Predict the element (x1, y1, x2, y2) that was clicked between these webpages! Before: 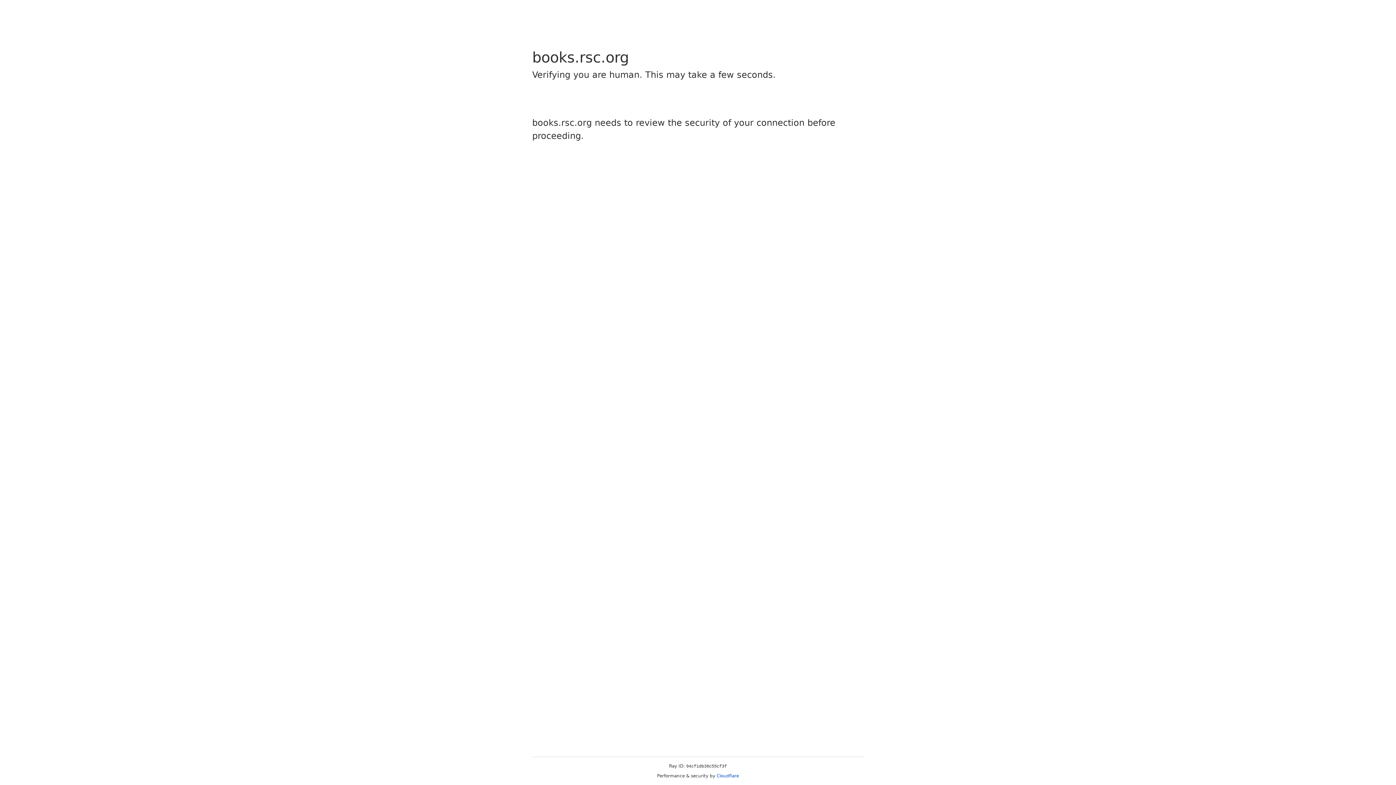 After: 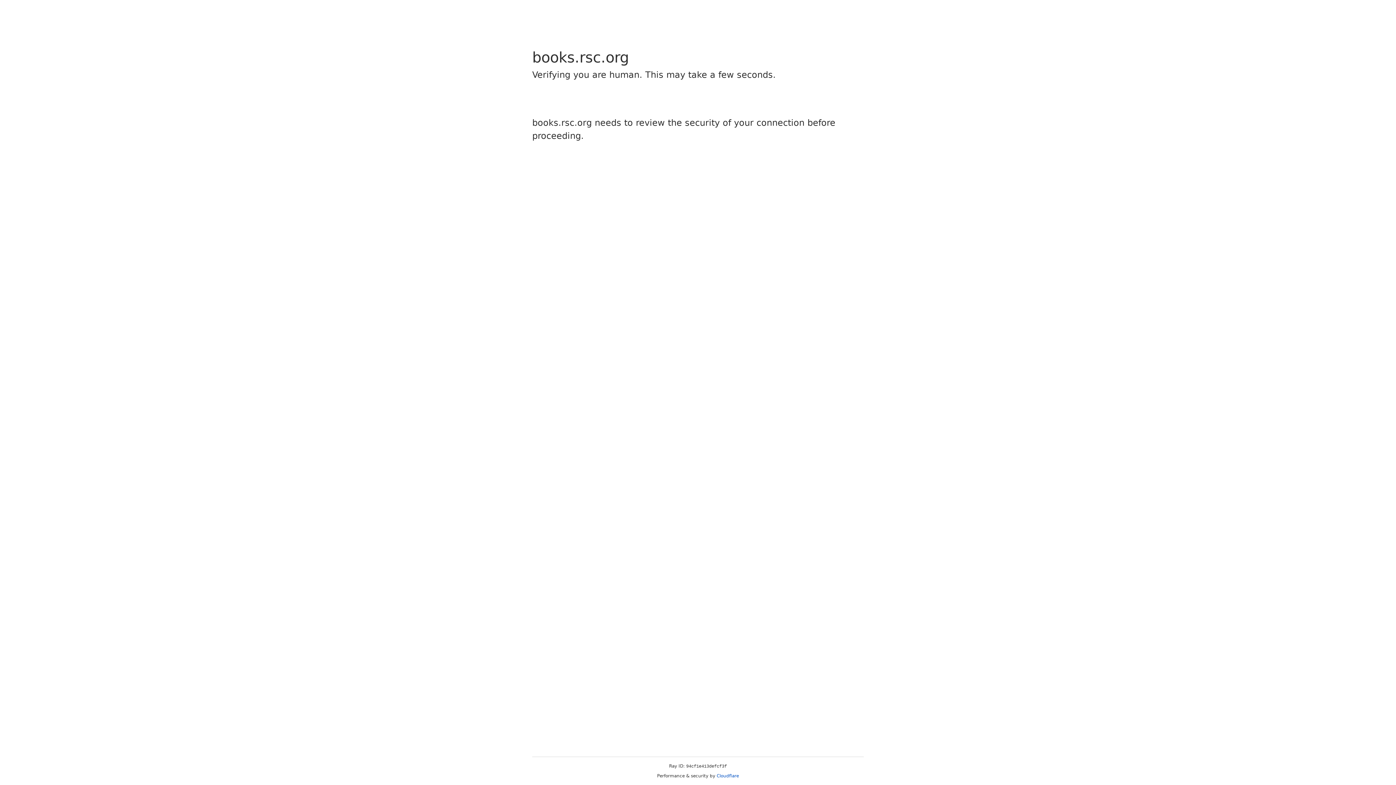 Action: label: Cloudflare bbox: (716, 773, 739, 778)